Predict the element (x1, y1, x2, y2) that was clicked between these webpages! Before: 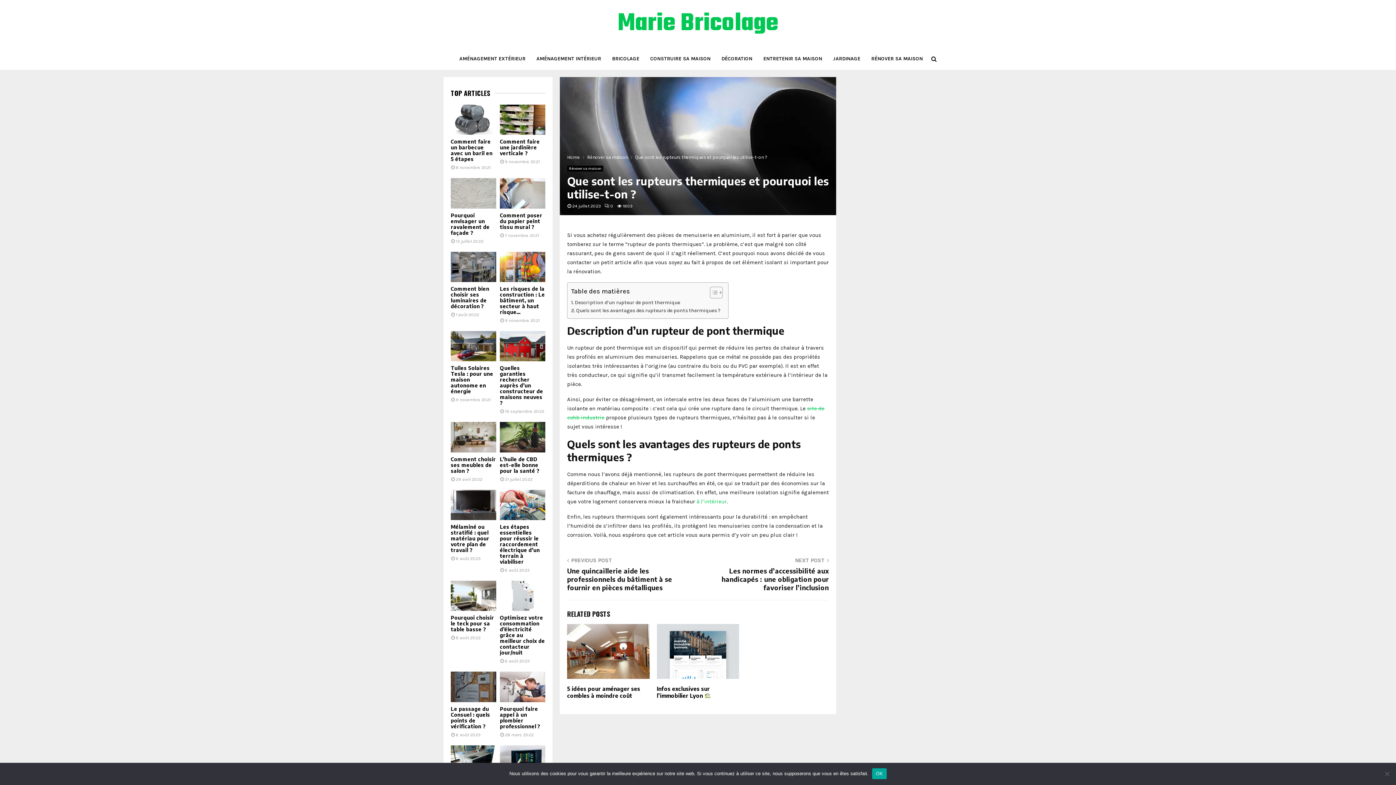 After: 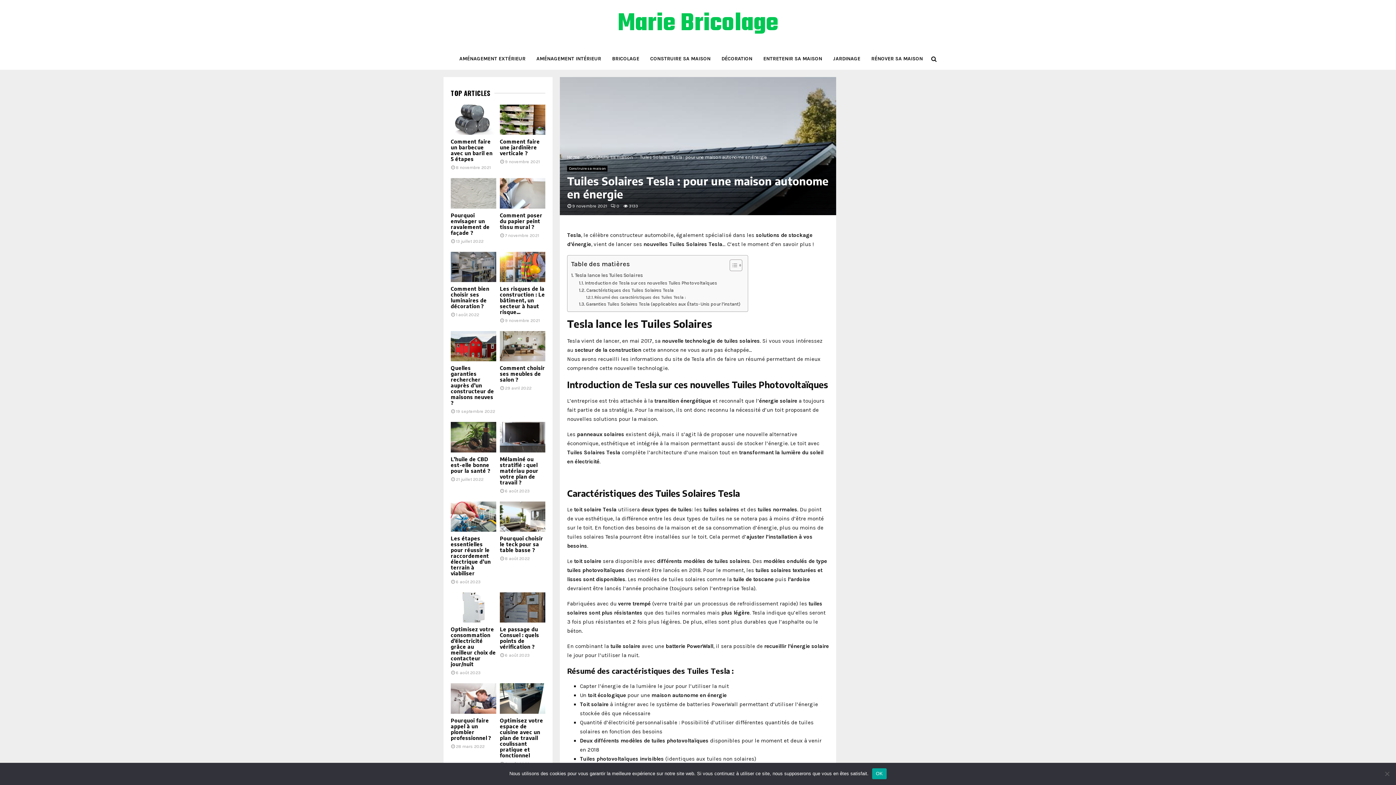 Action: bbox: (450, 331, 496, 361)